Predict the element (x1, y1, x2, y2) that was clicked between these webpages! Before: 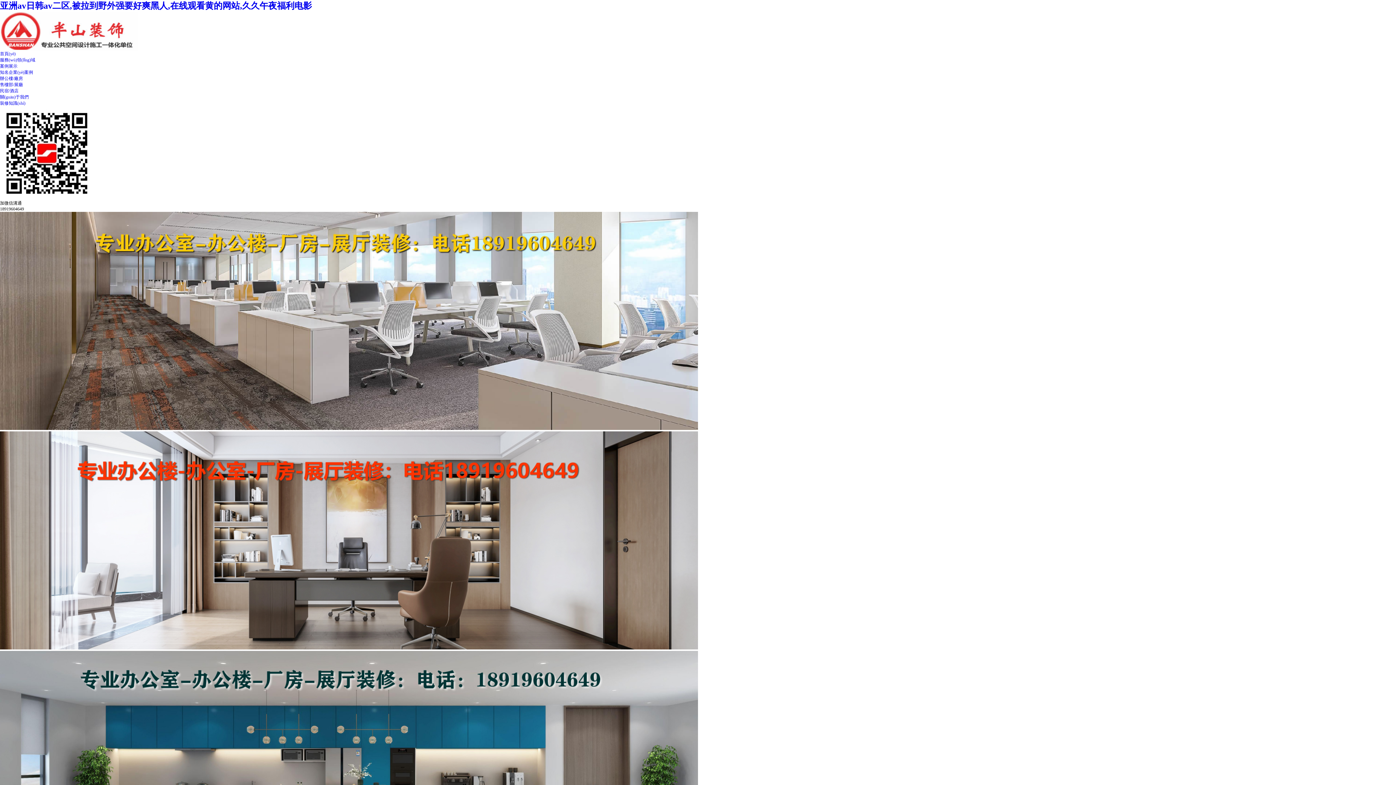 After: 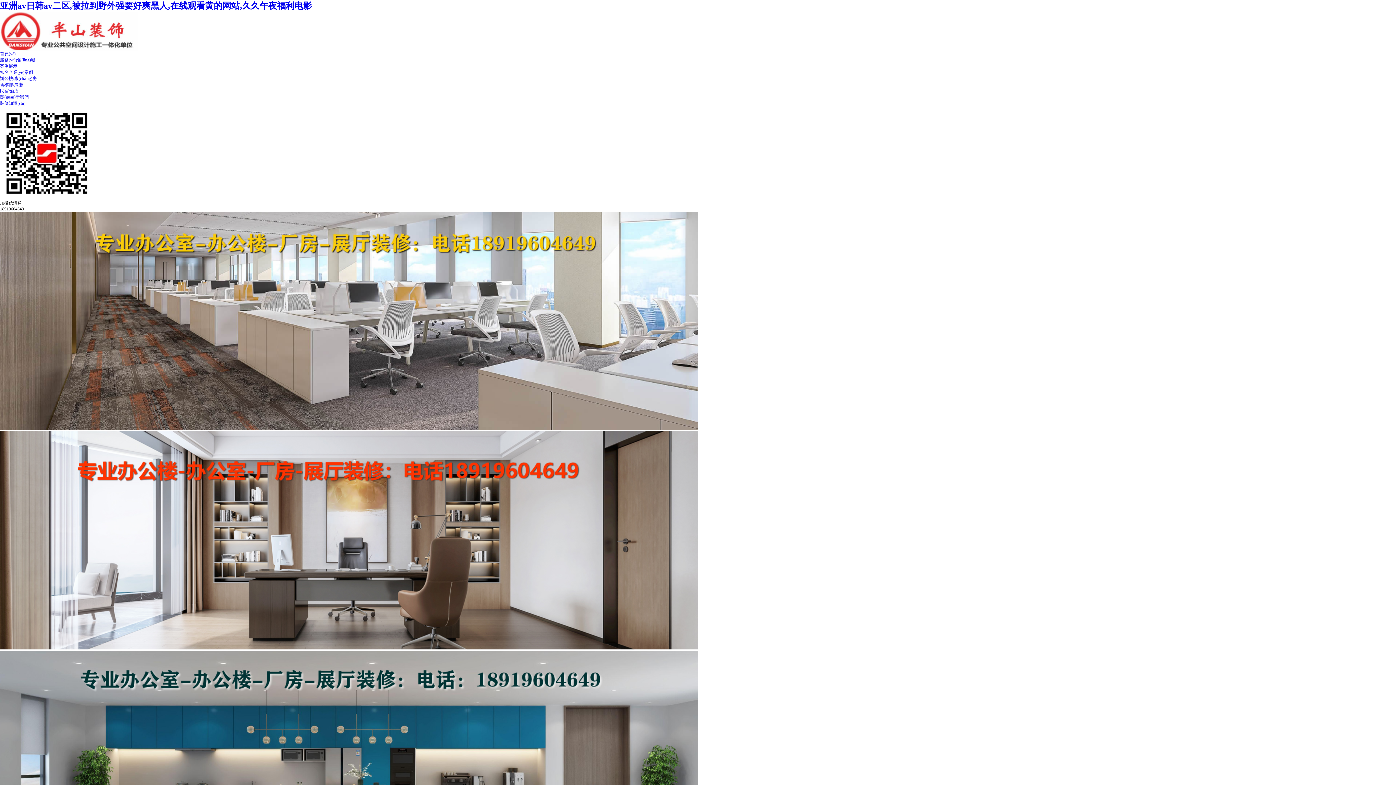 Action: bbox: (0, 46, 138, 52)